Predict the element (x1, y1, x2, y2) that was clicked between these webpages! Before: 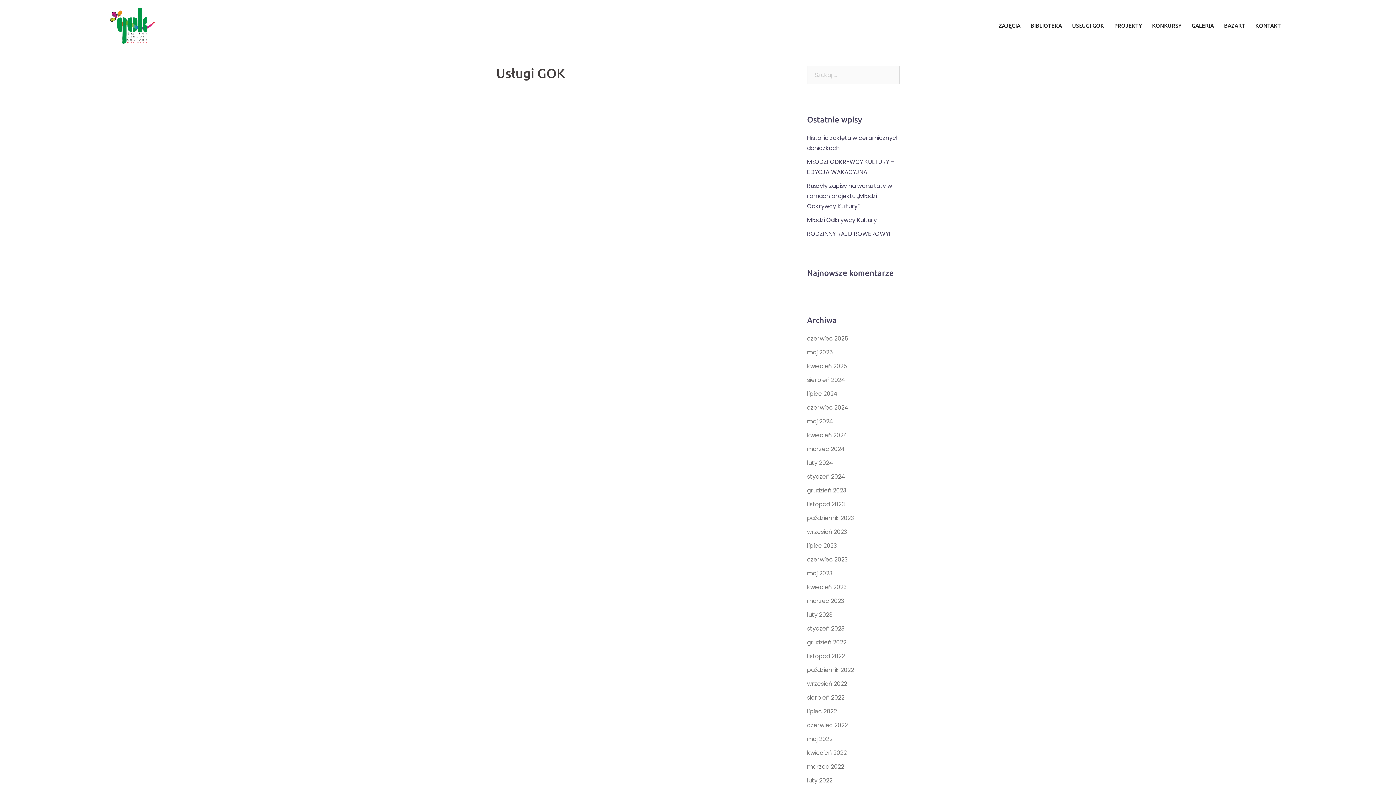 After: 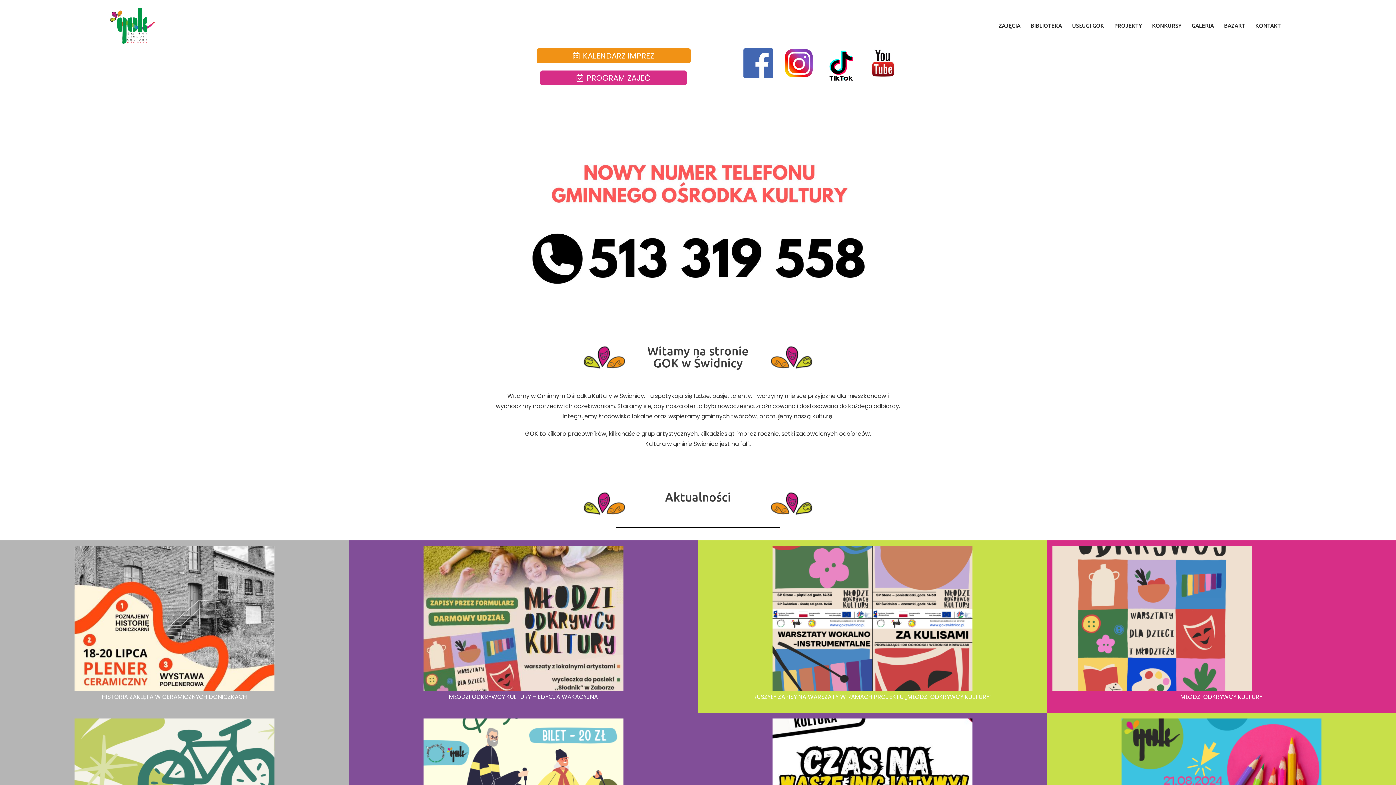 Action: bbox: (110, 20, 155, 29)